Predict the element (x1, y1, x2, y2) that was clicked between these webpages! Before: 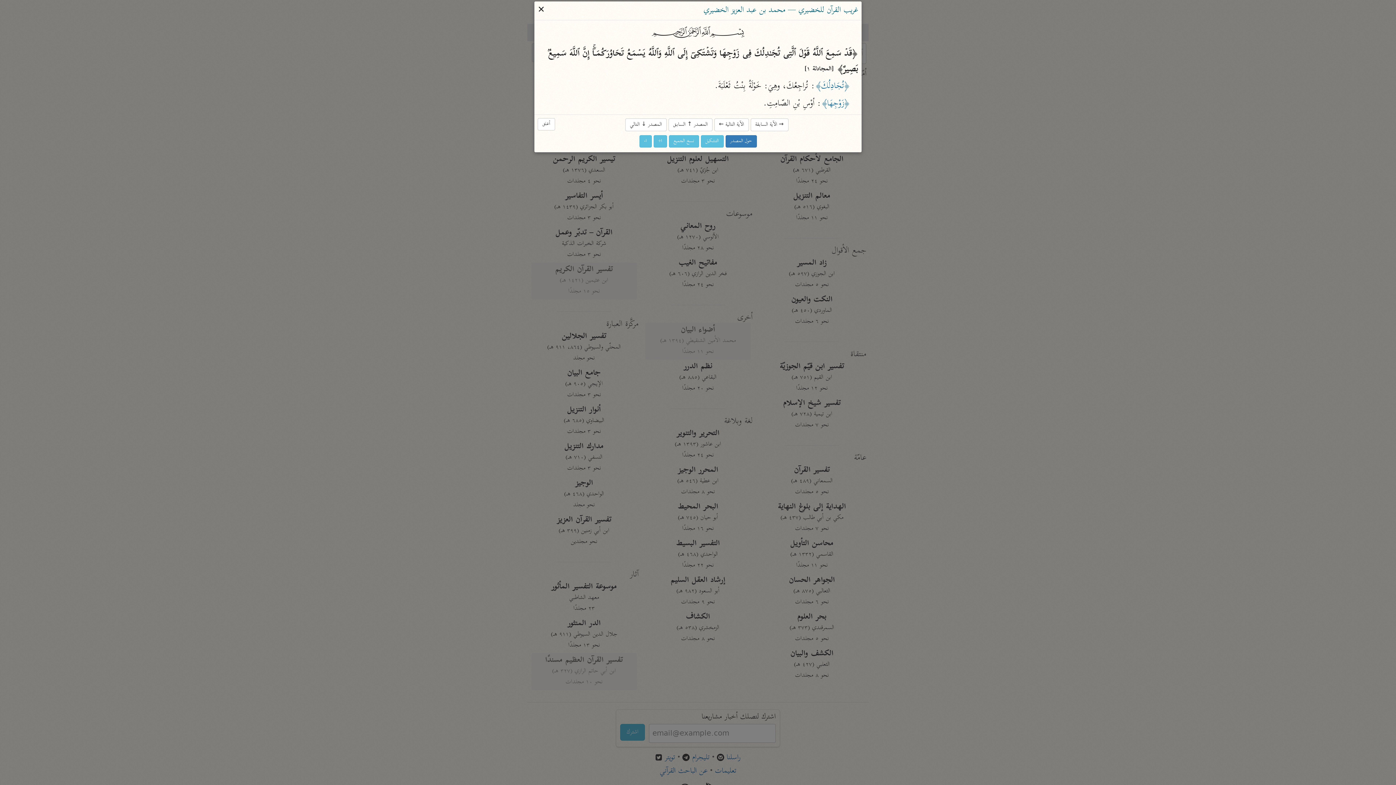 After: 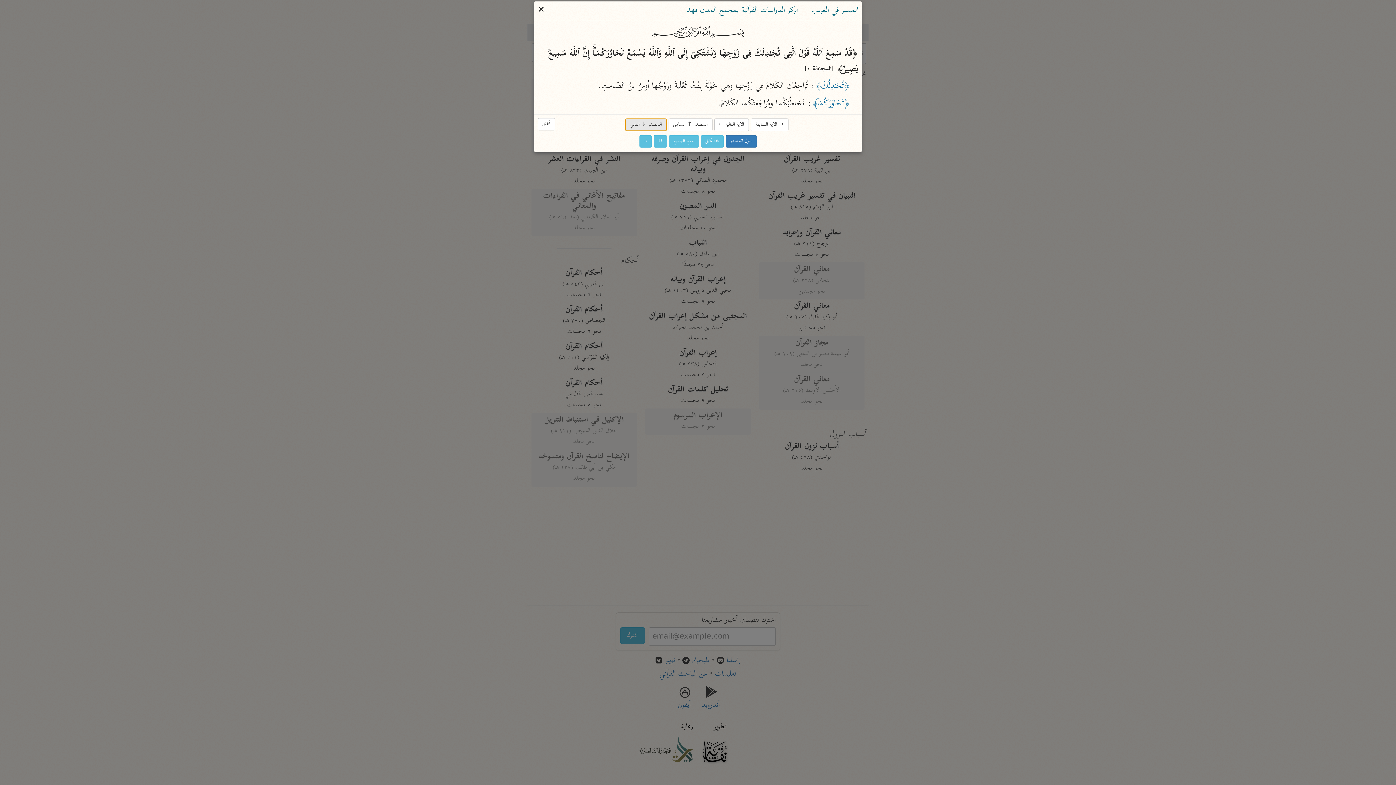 Action: bbox: (625, 118, 666, 131) label: المصدر ↓ التالي